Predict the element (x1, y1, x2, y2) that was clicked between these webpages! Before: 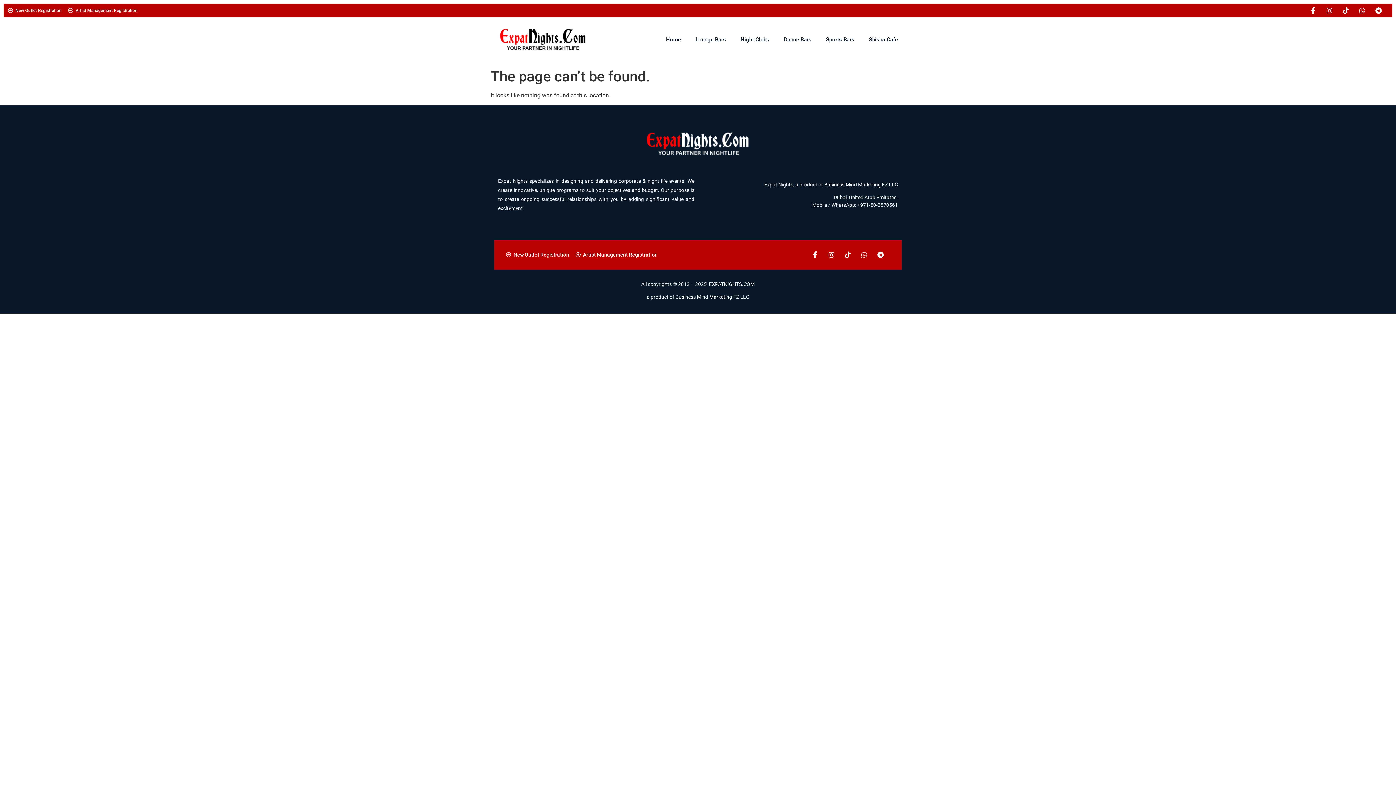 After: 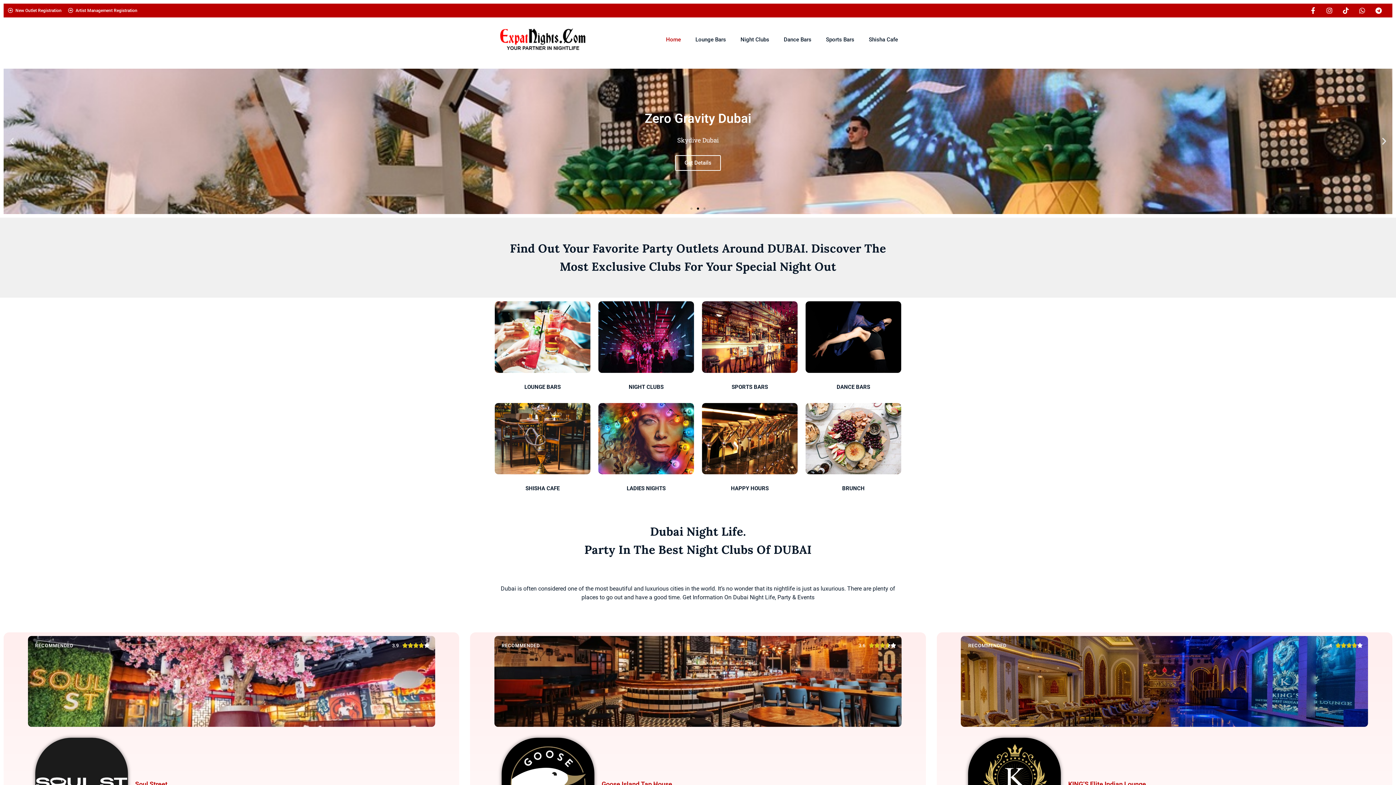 Action: bbox: (643, 130, 752, 160)